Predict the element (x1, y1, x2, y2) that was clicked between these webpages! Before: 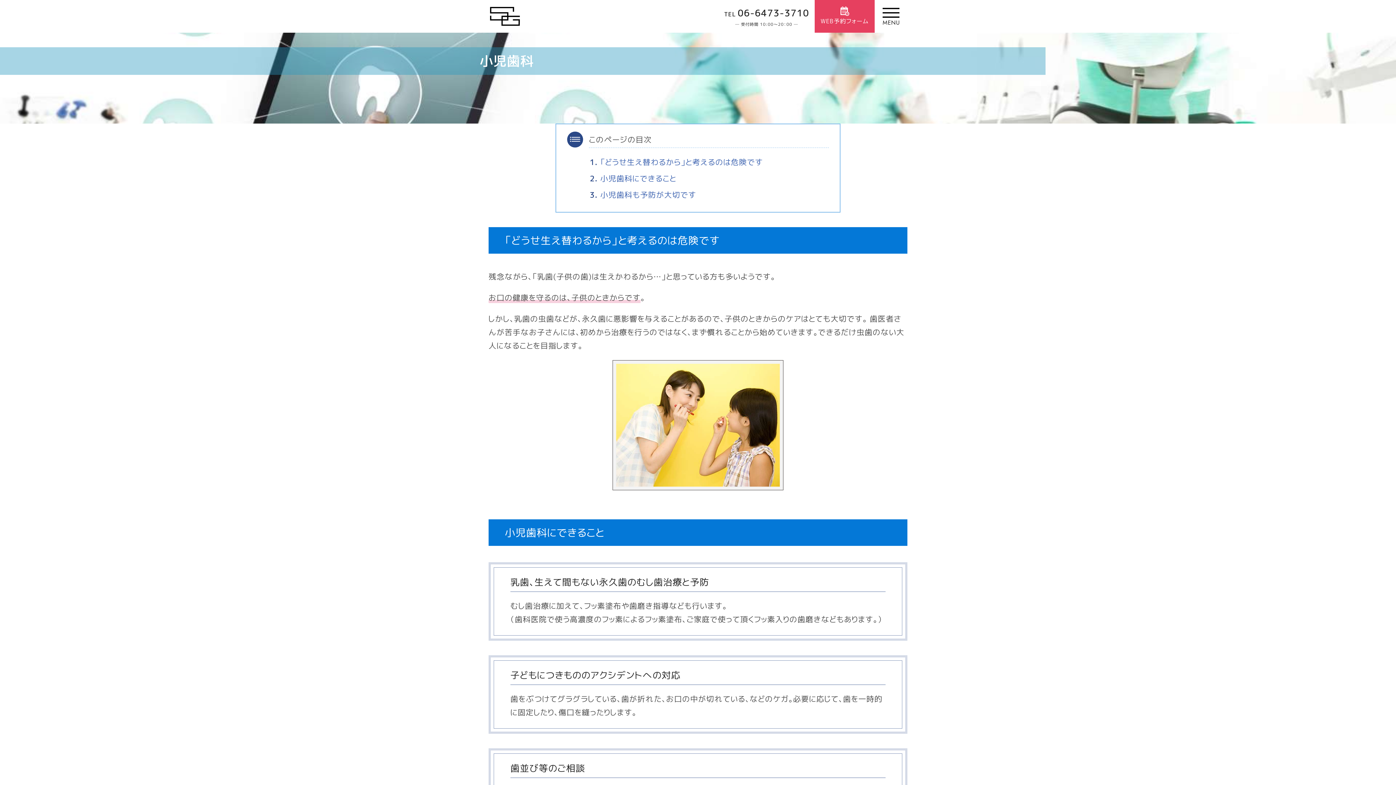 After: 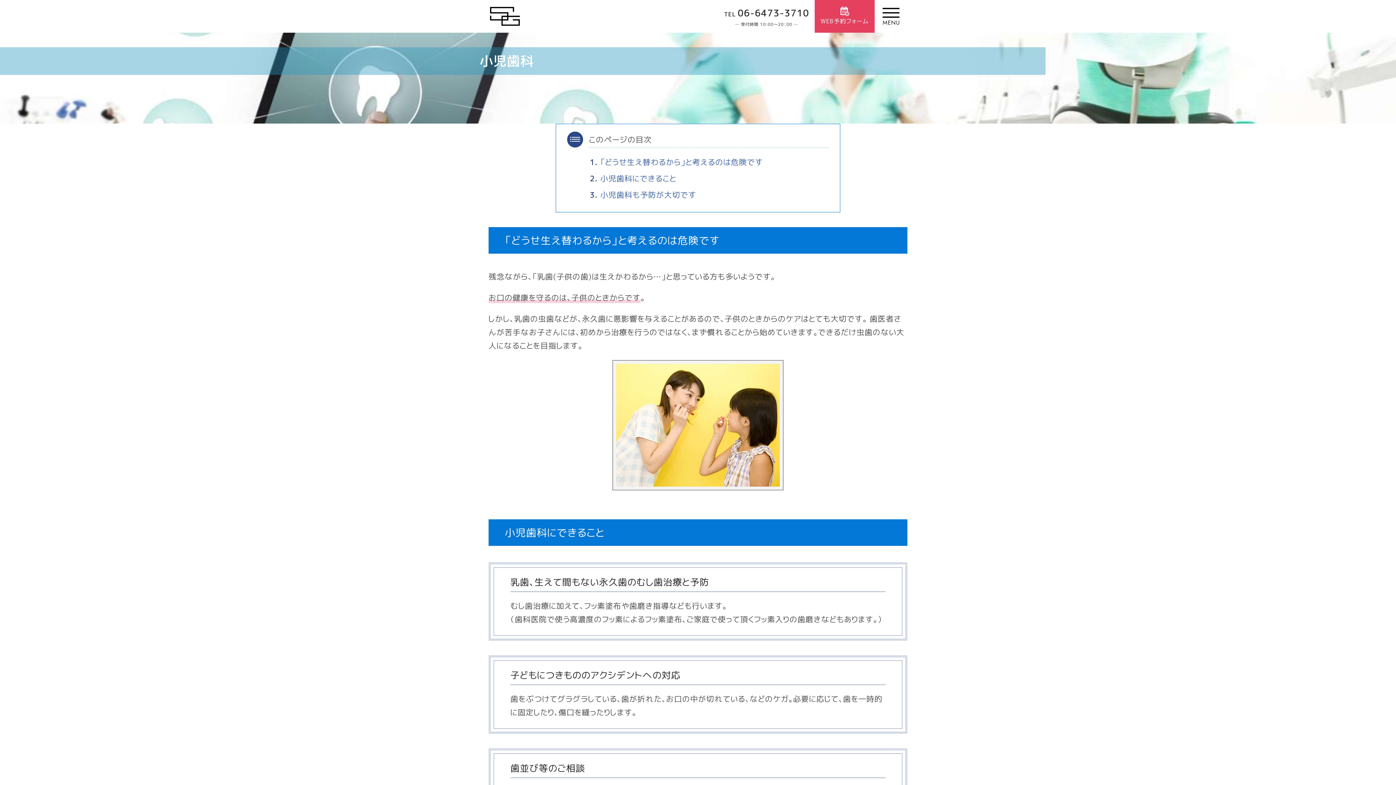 Action: bbox: (814, 0, 874, 32) label: WEB予約フォーム